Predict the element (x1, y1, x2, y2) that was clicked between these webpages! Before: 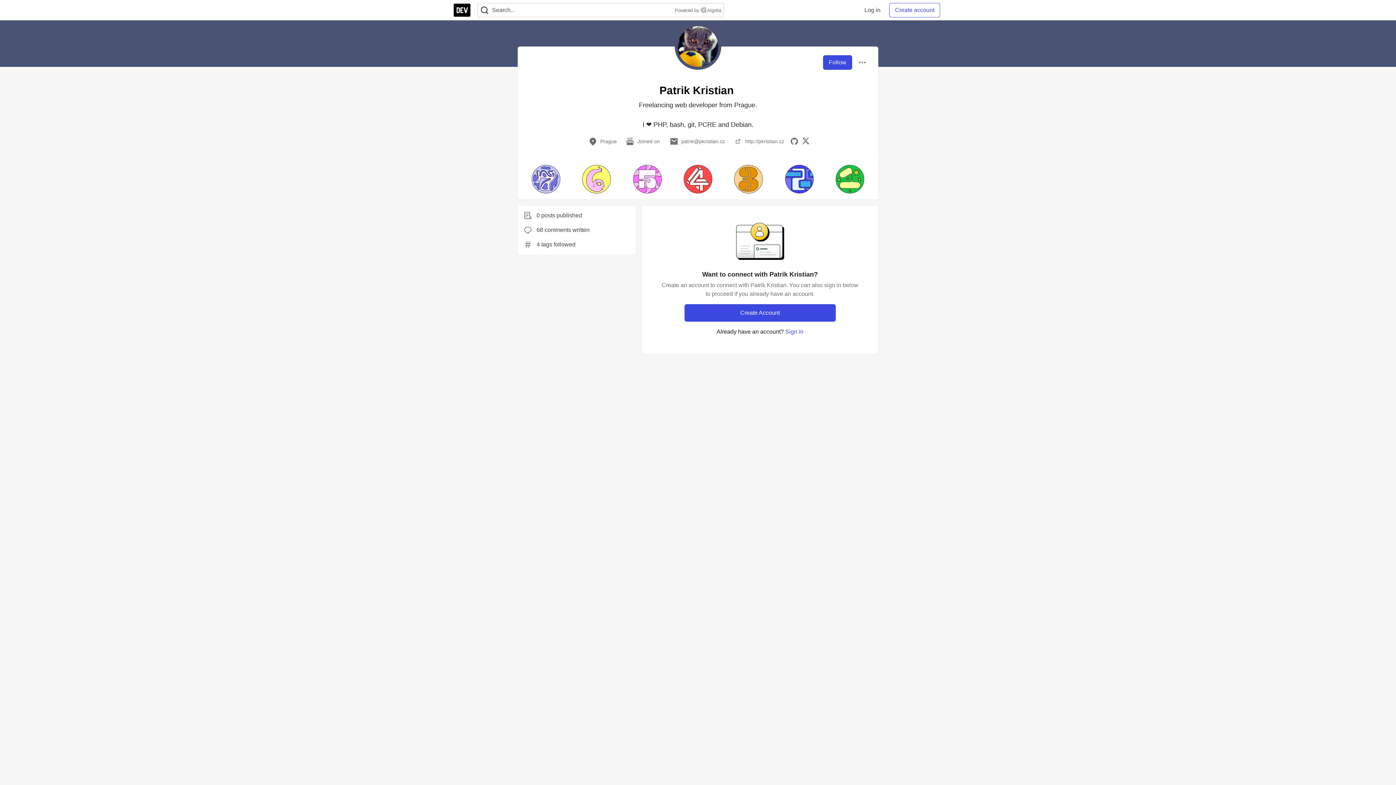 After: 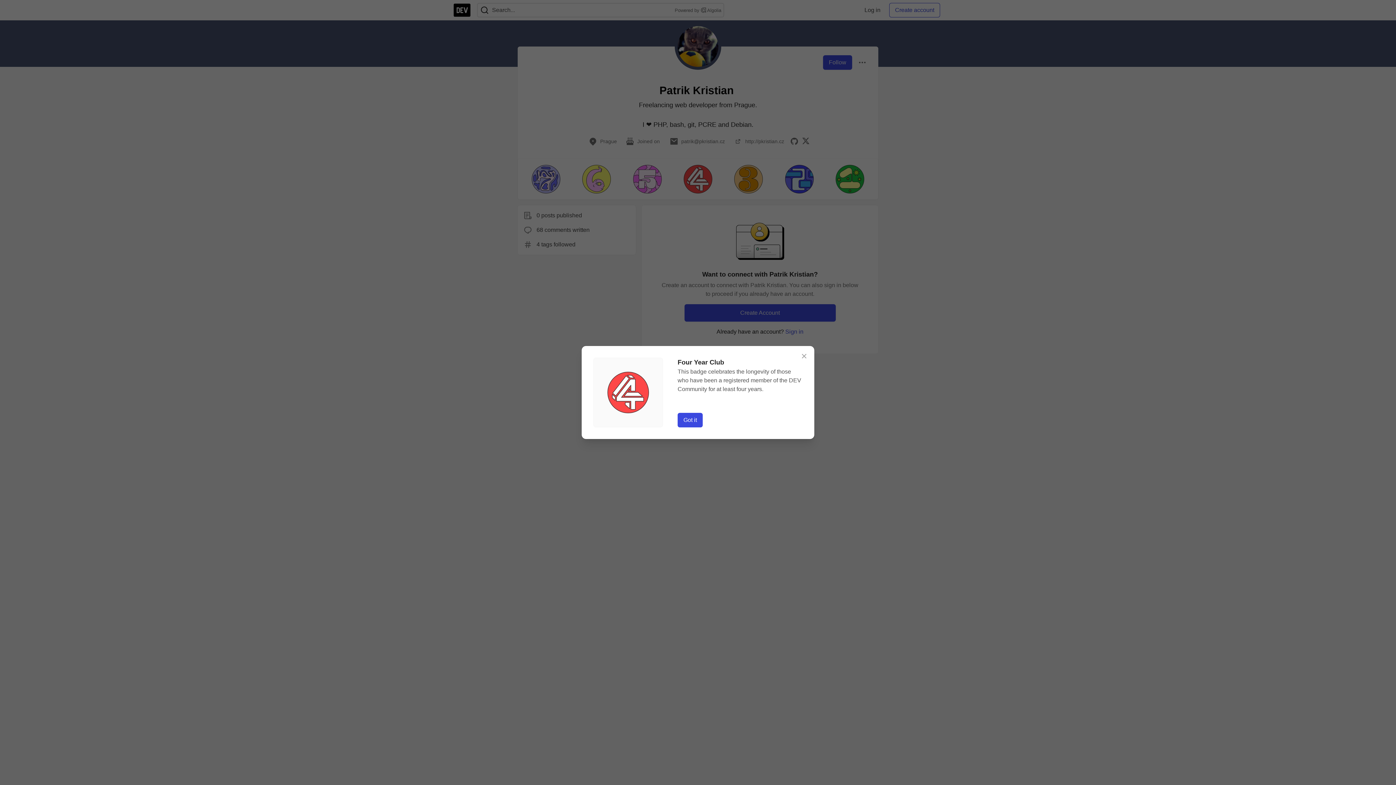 Action: bbox: (675, 164, 720, 193)